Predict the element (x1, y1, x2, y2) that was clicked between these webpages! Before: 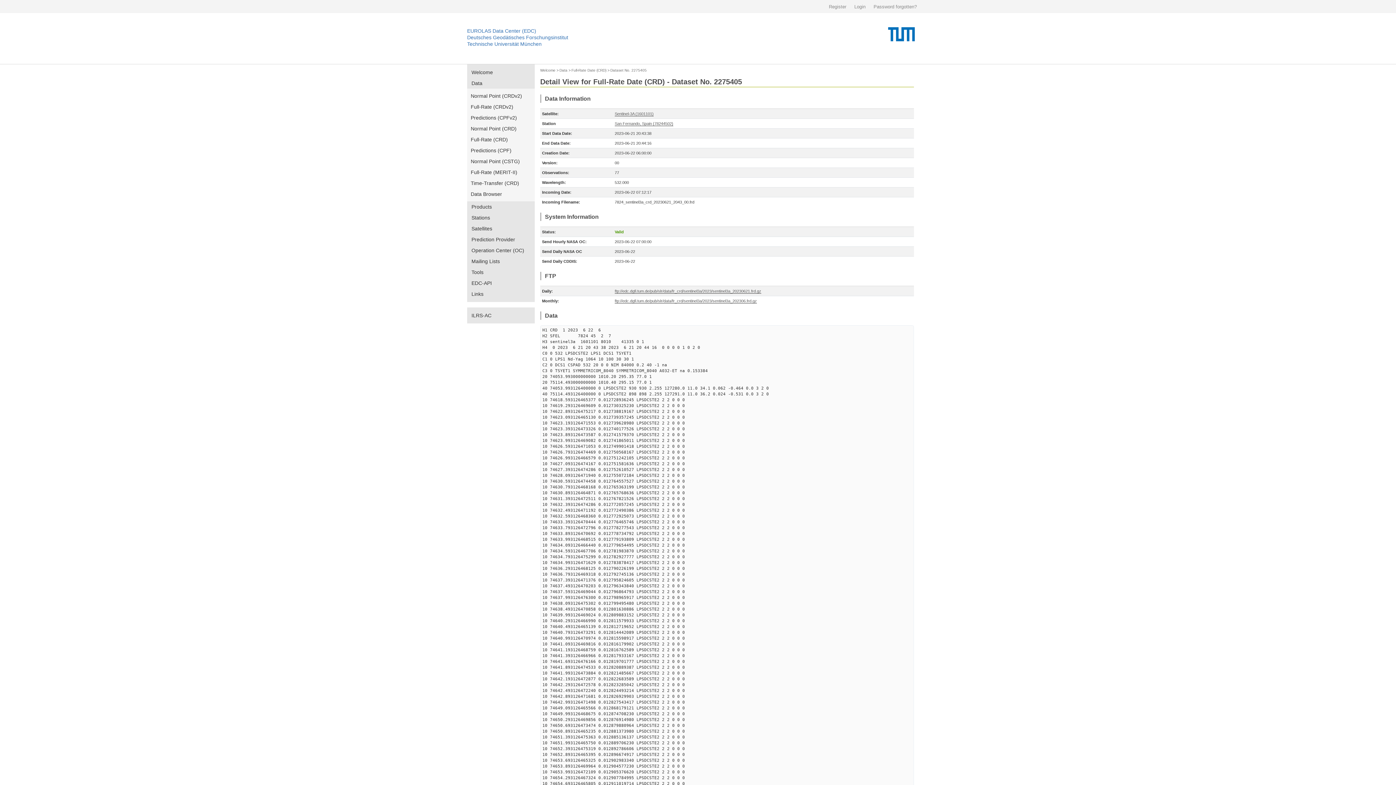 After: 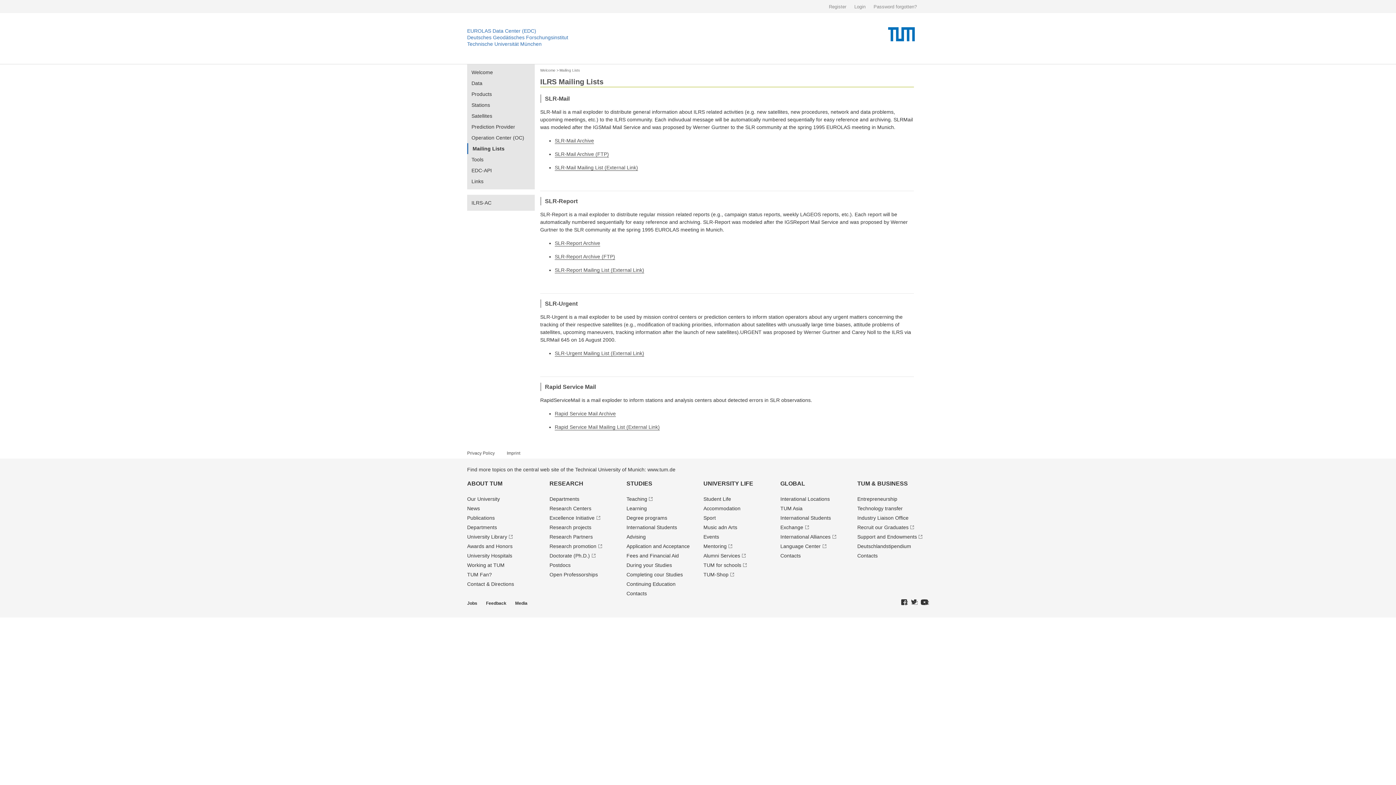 Action: label: Mailing Lists bbox: (467, 256, 534, 266)